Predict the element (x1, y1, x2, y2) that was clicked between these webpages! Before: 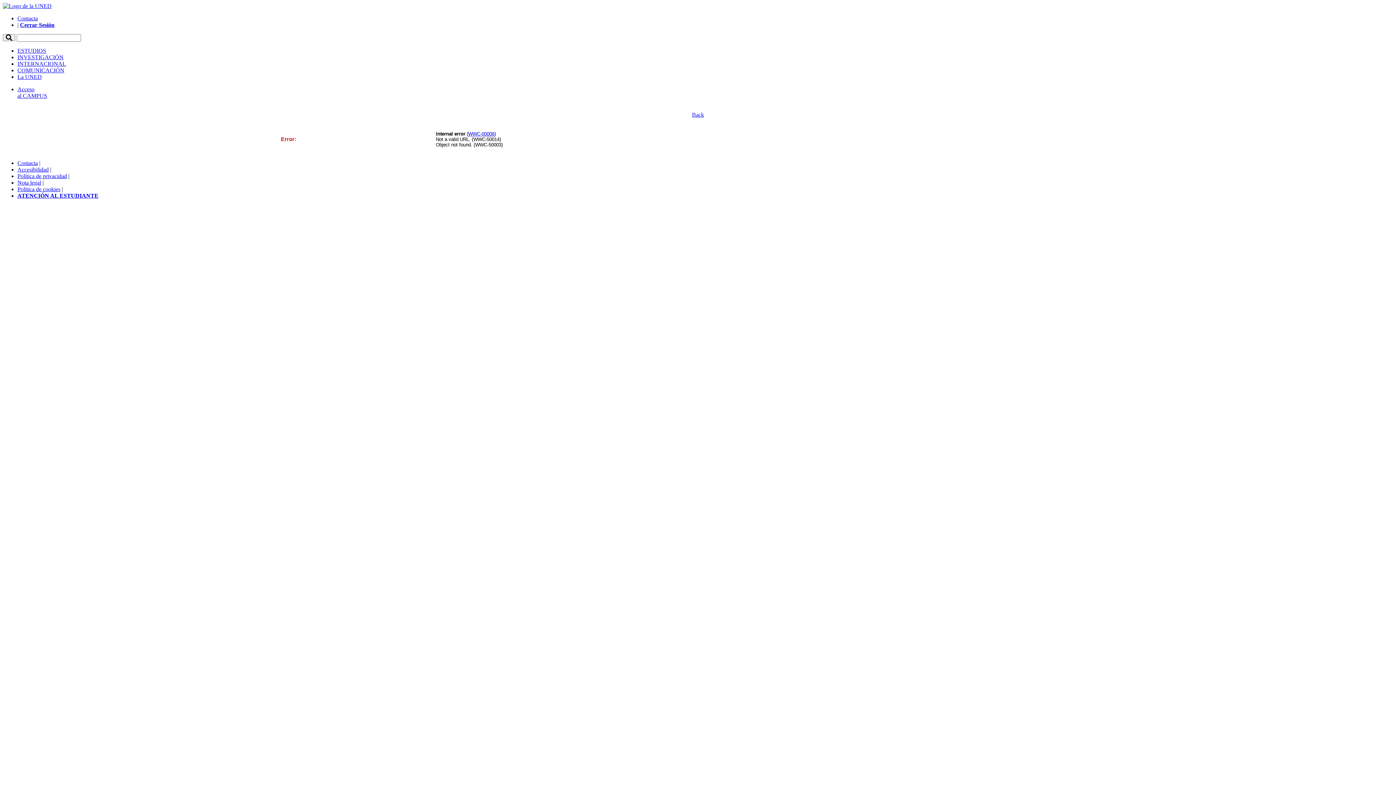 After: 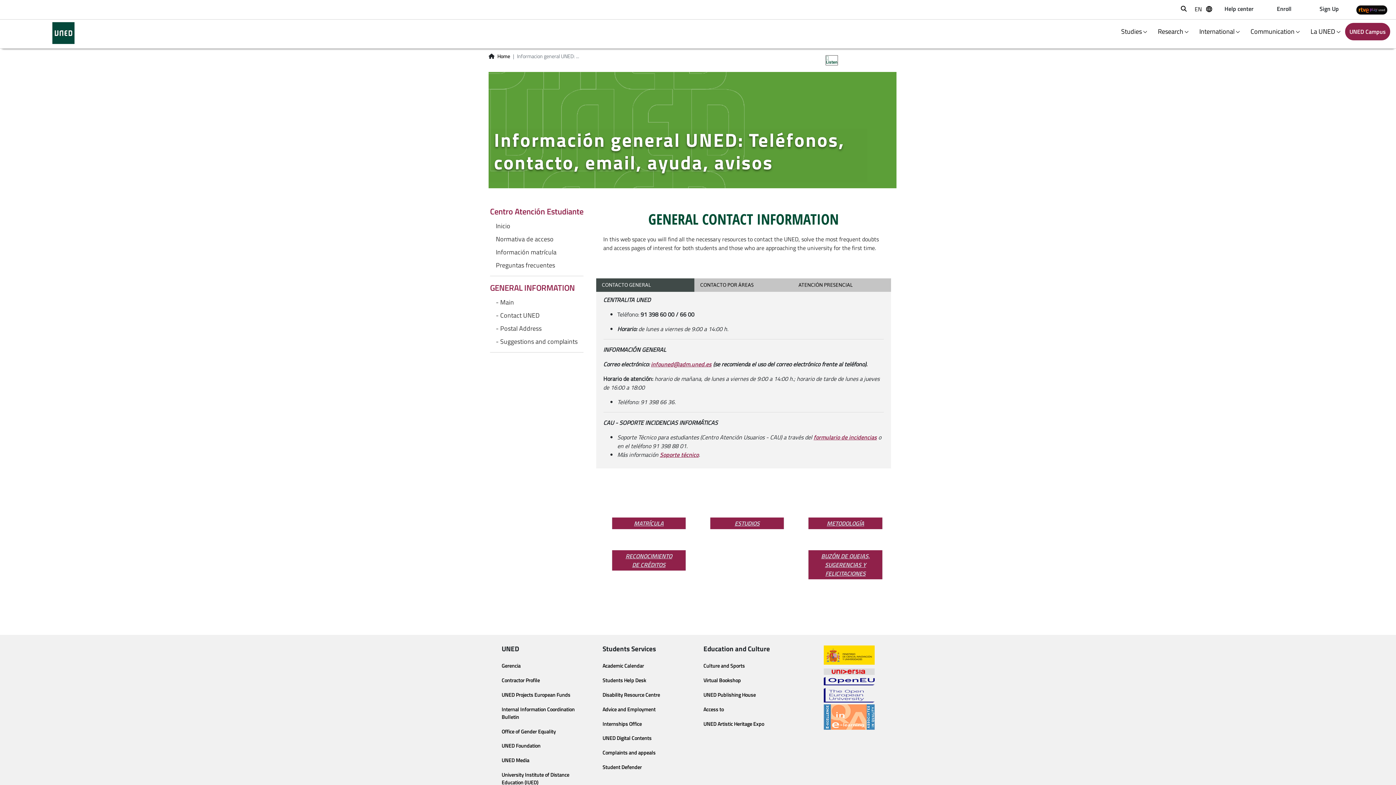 Action: label: Contacta bbox: (17, 15, 37, 21)